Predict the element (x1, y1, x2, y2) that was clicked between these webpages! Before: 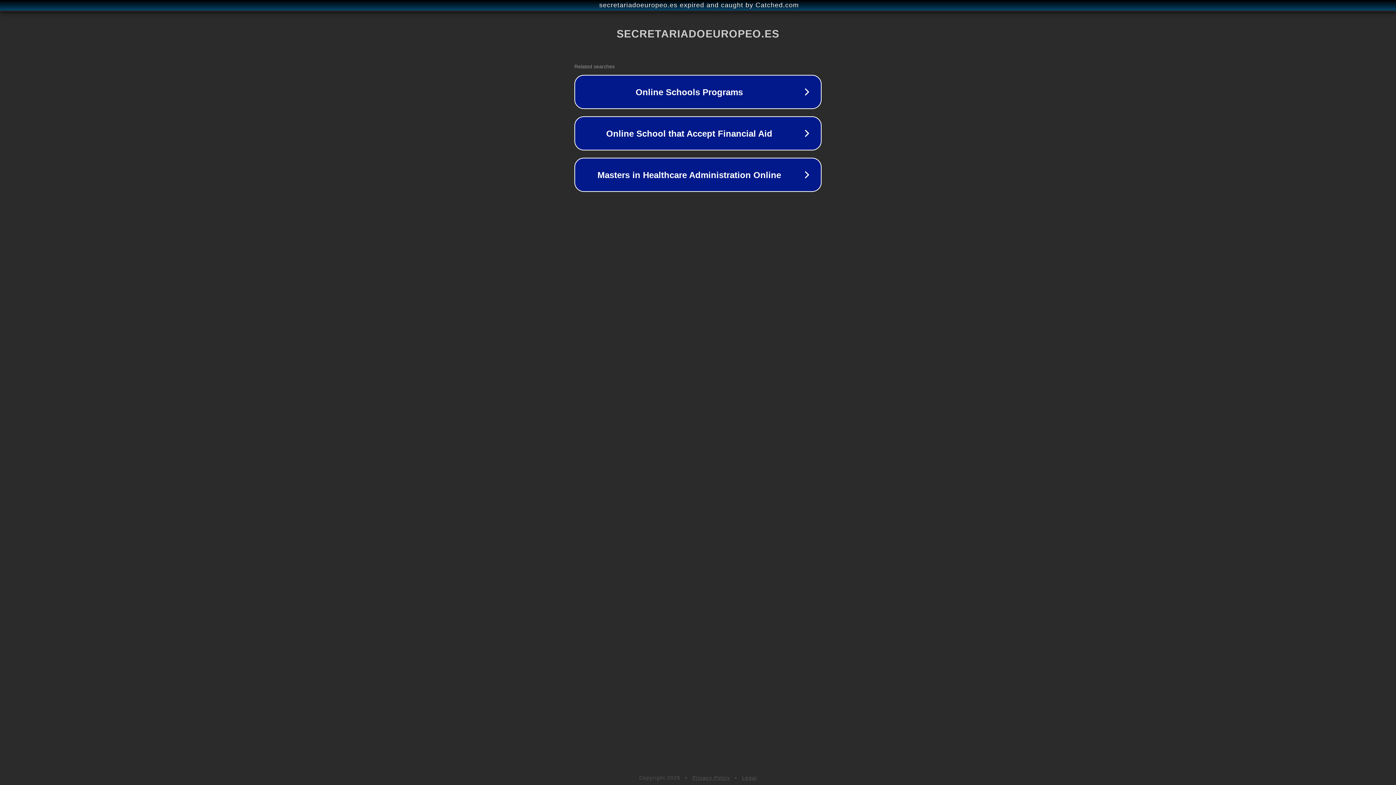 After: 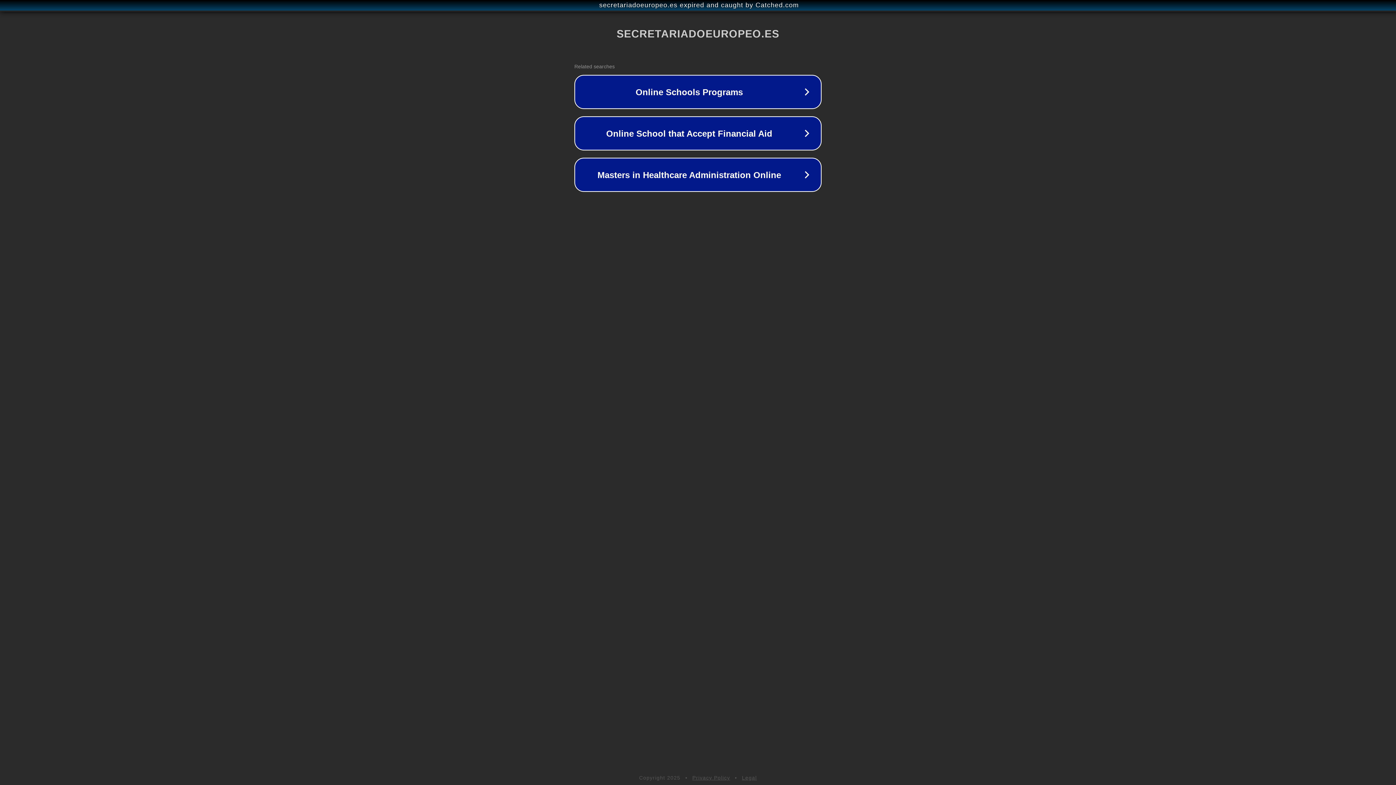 Action: label: Privacy Policy bbox: (692, 775, 730, 781)